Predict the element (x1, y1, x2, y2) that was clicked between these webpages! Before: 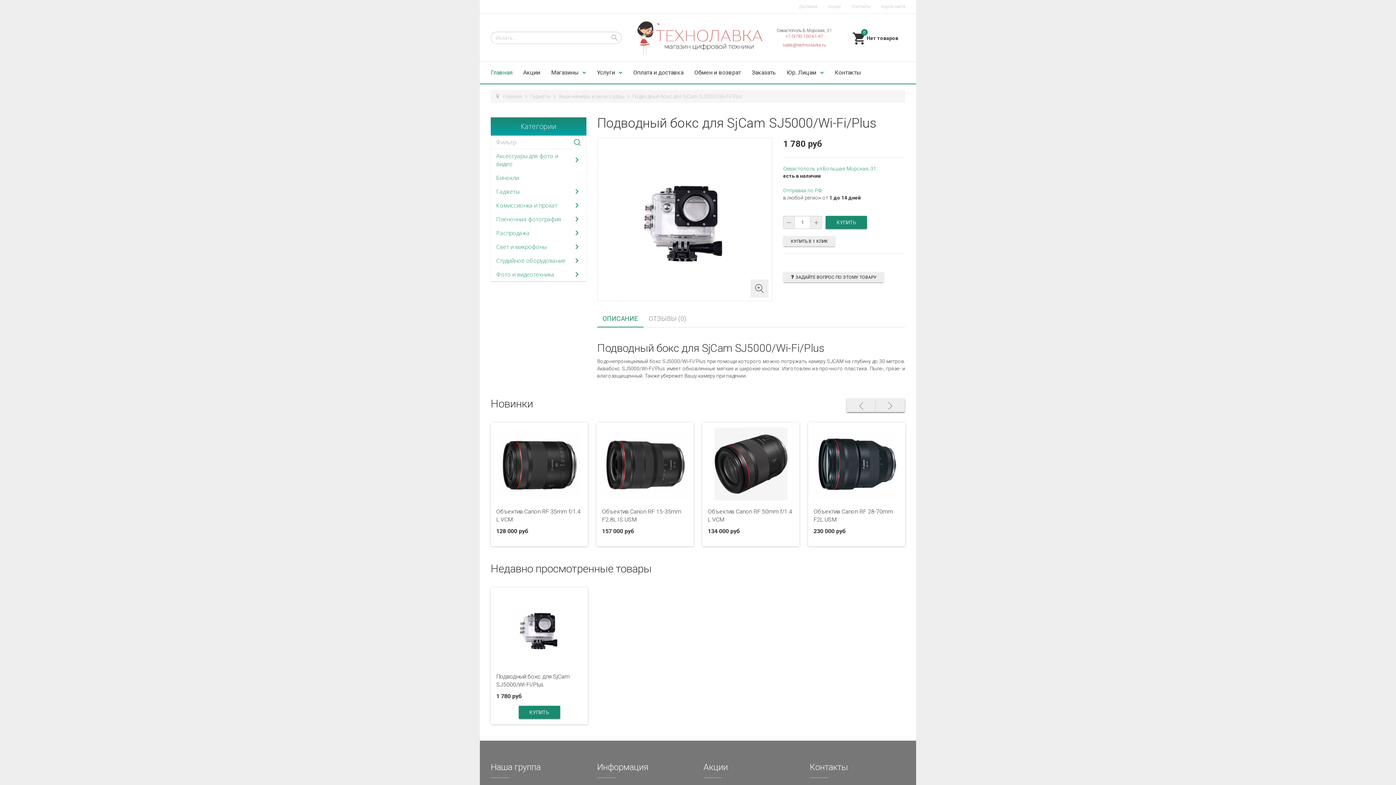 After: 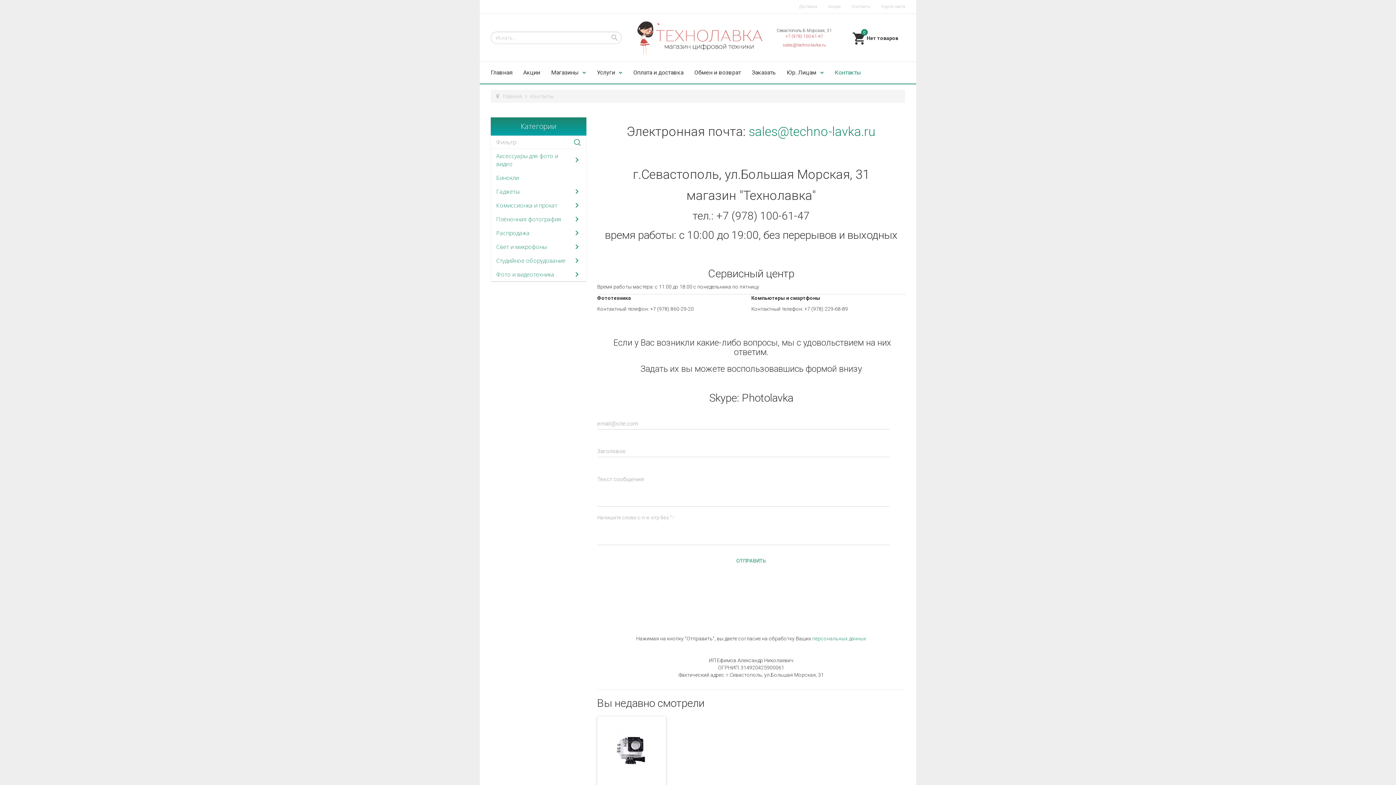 Action: bbox: (829, 61, 866, 83) label: Контакты